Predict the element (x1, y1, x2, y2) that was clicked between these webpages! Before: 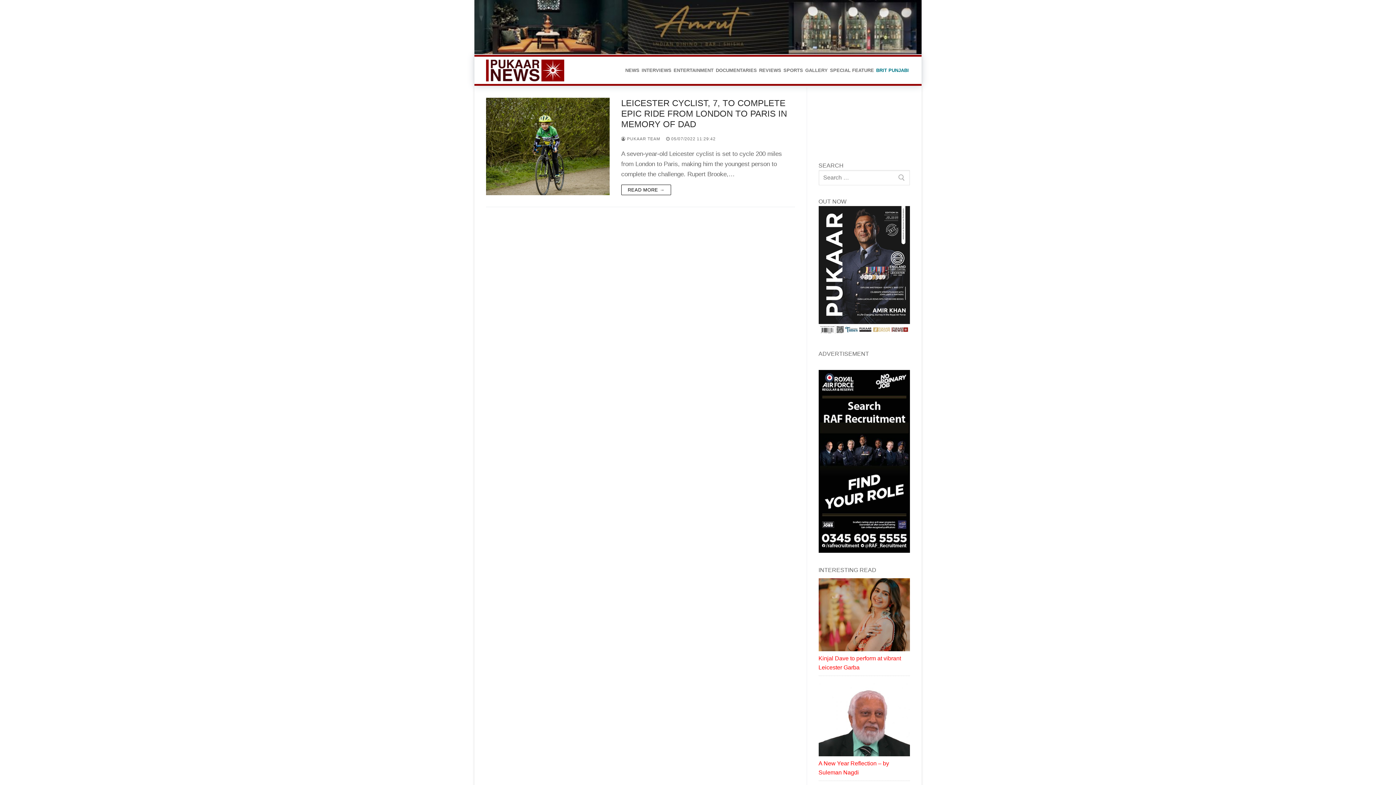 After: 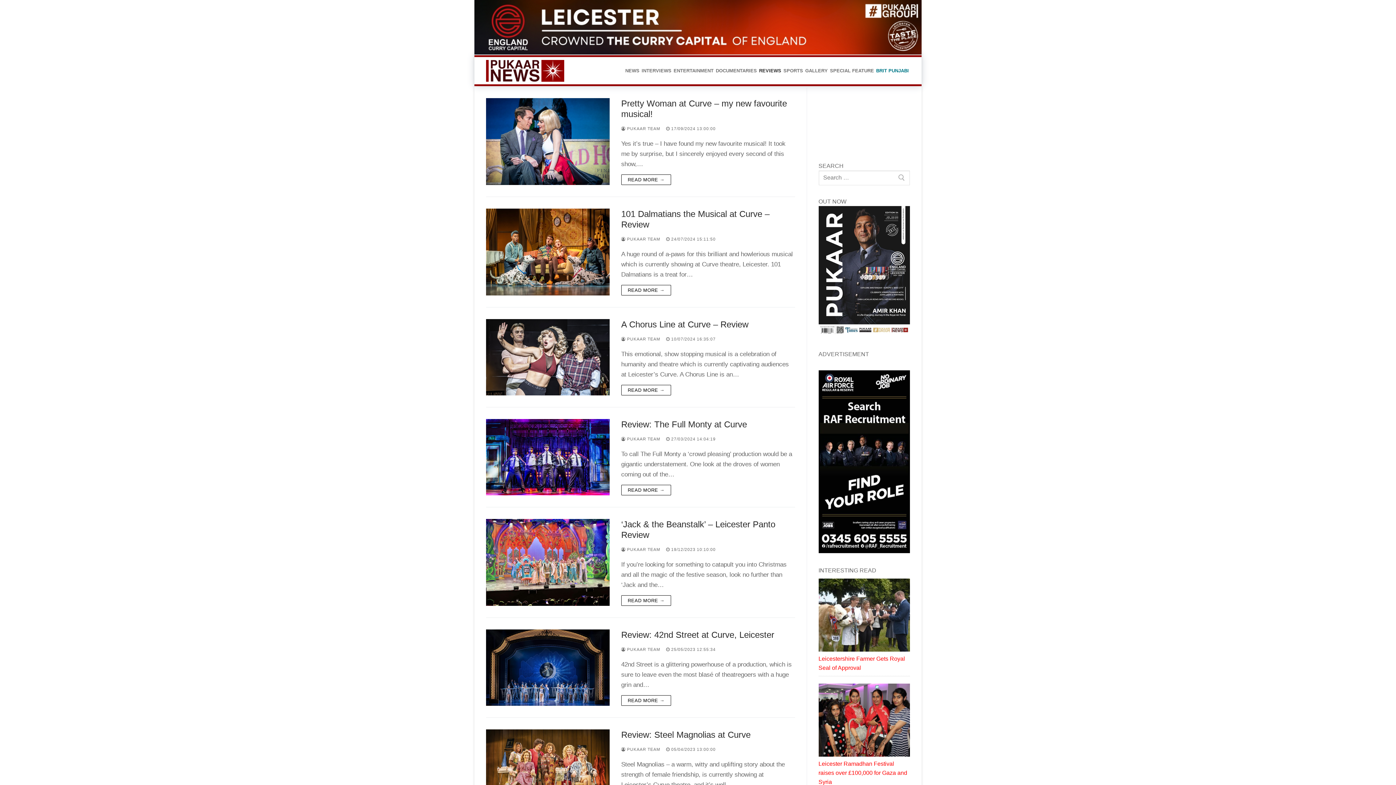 Action: label: REVIEWS bbox: (758, 64, 782, 78)